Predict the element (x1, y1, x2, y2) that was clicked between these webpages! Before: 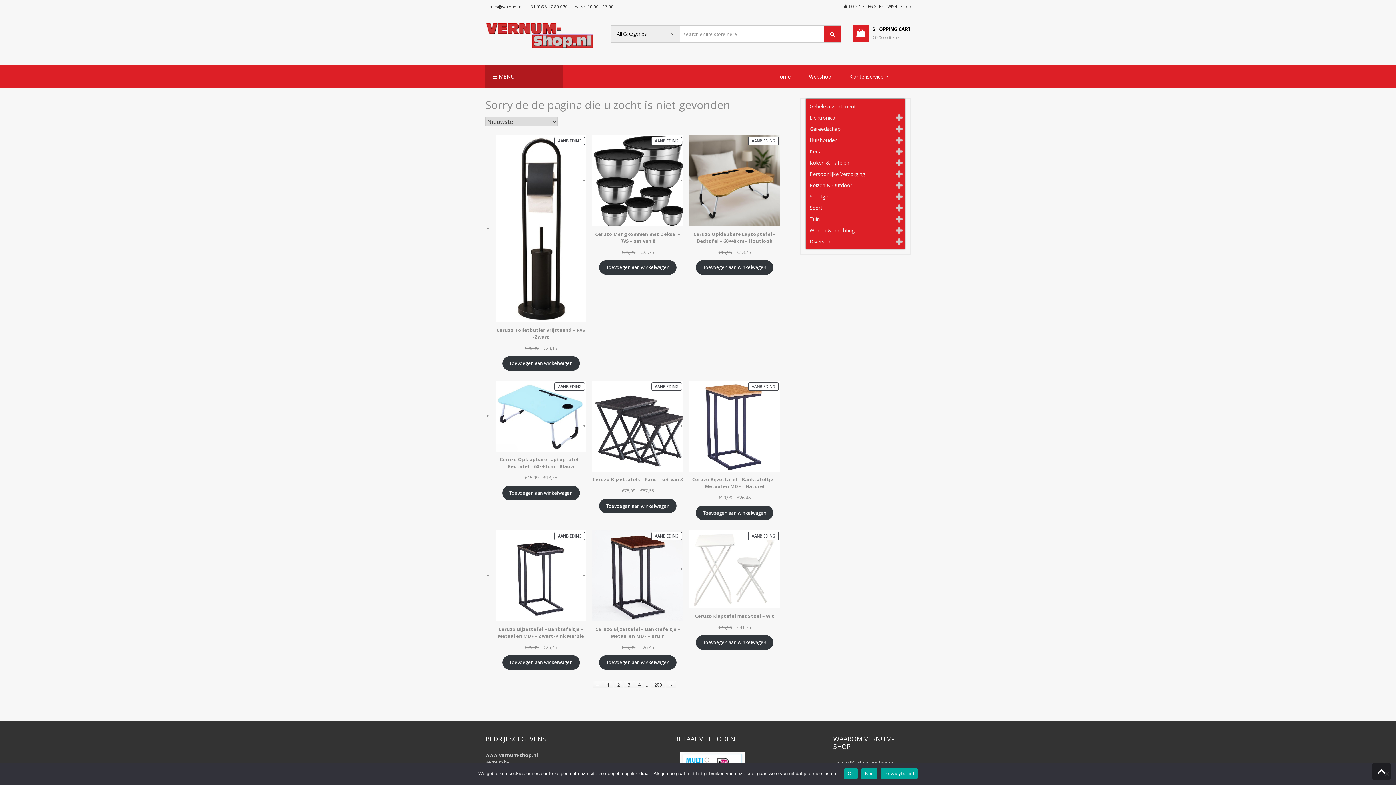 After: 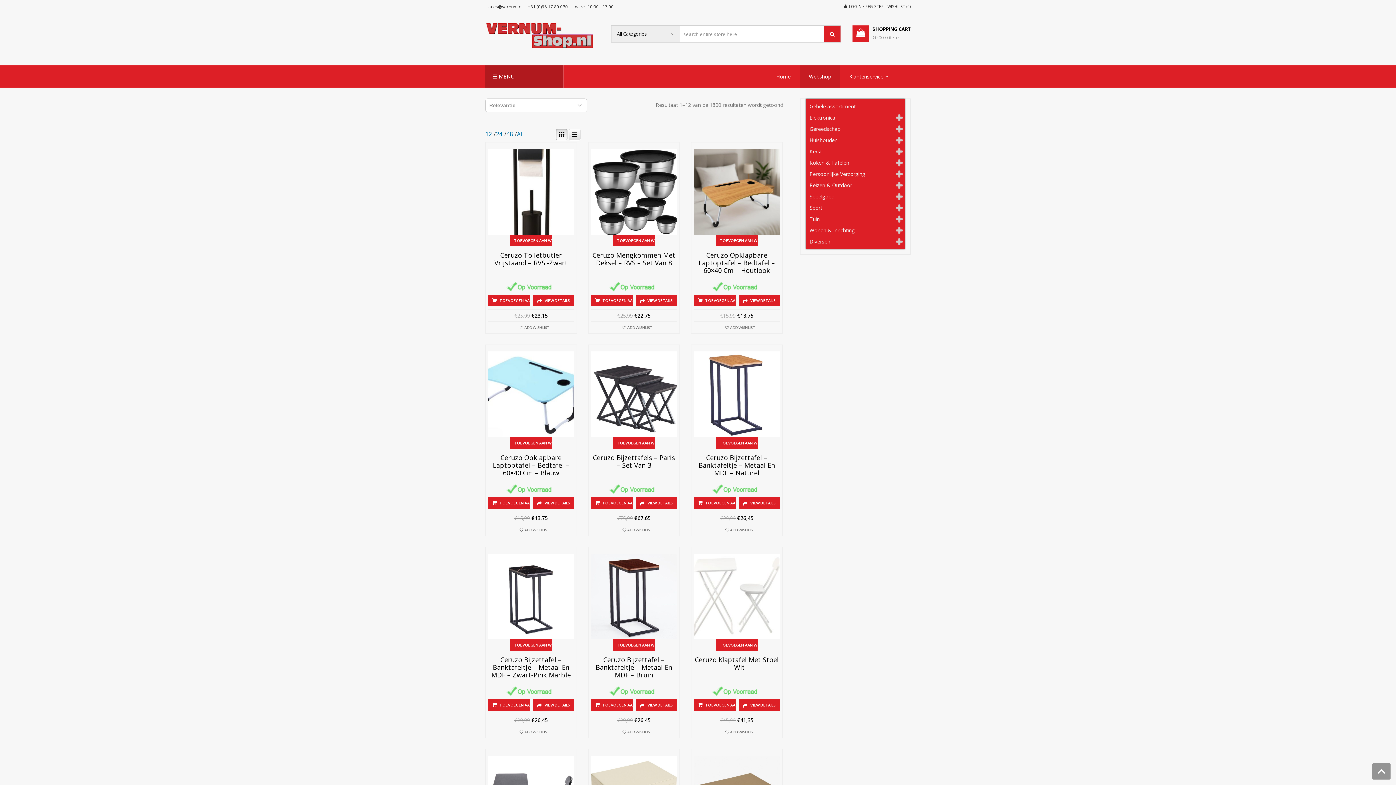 Action: bbox: (824, 25, 840, 42)